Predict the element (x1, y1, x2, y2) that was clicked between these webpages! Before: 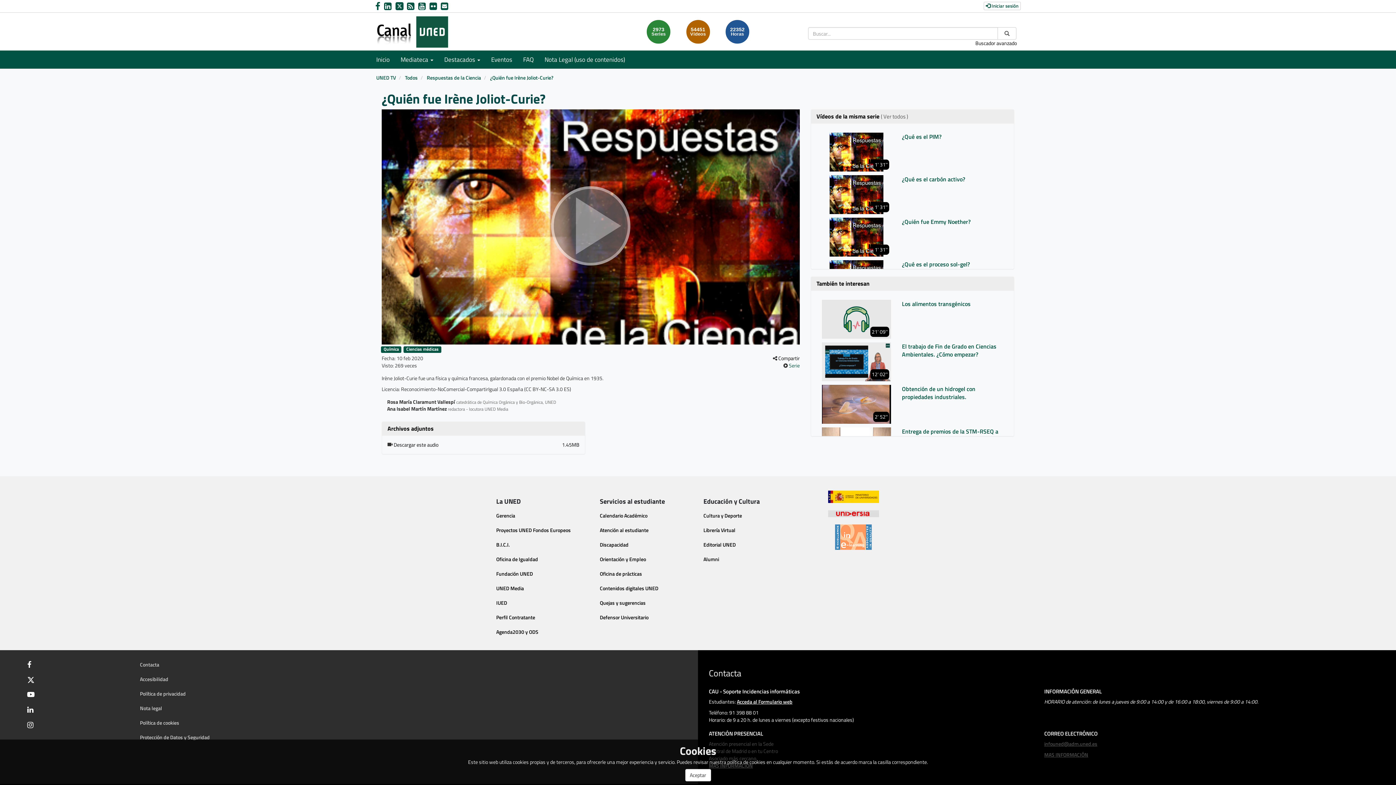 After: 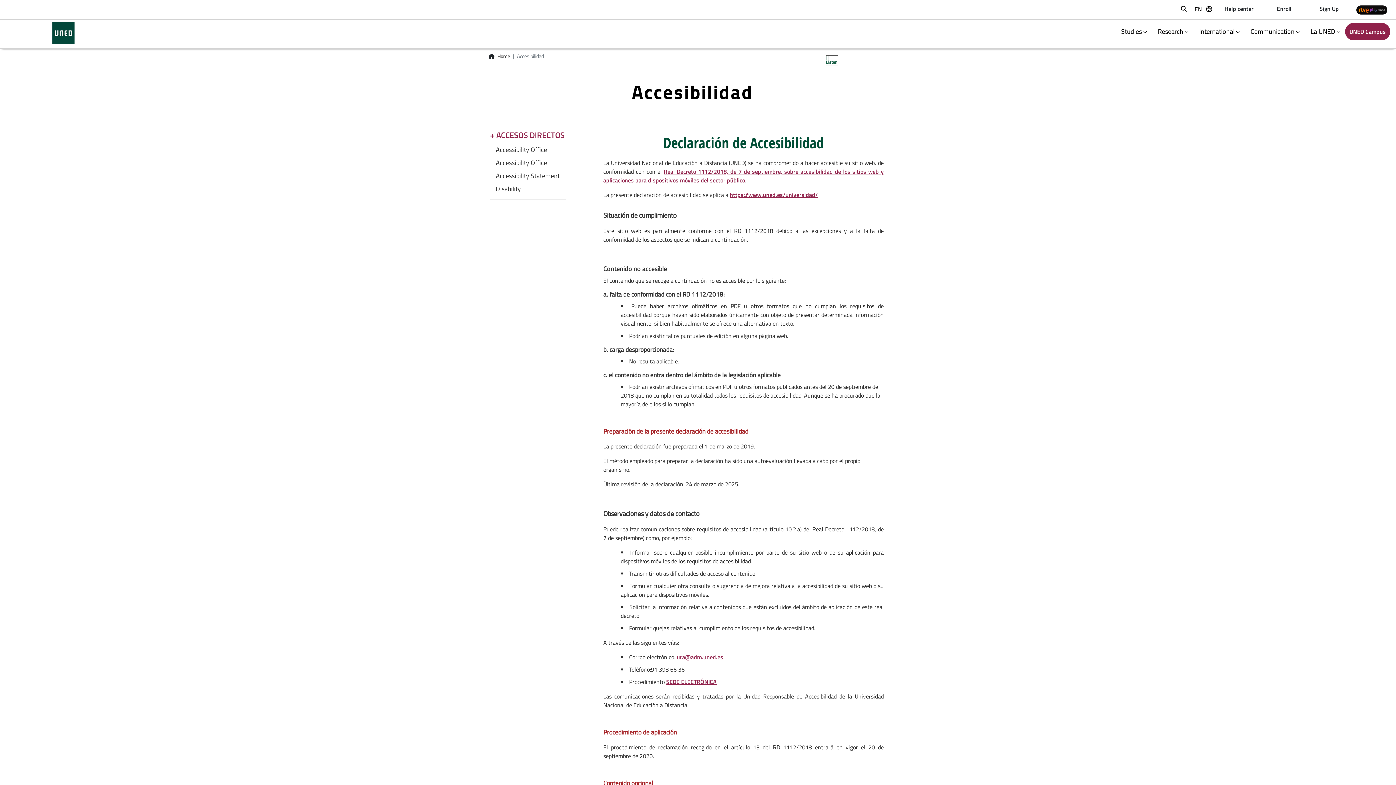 Action: bbox: (139, 675, 168, 683) label: Accesibilidad